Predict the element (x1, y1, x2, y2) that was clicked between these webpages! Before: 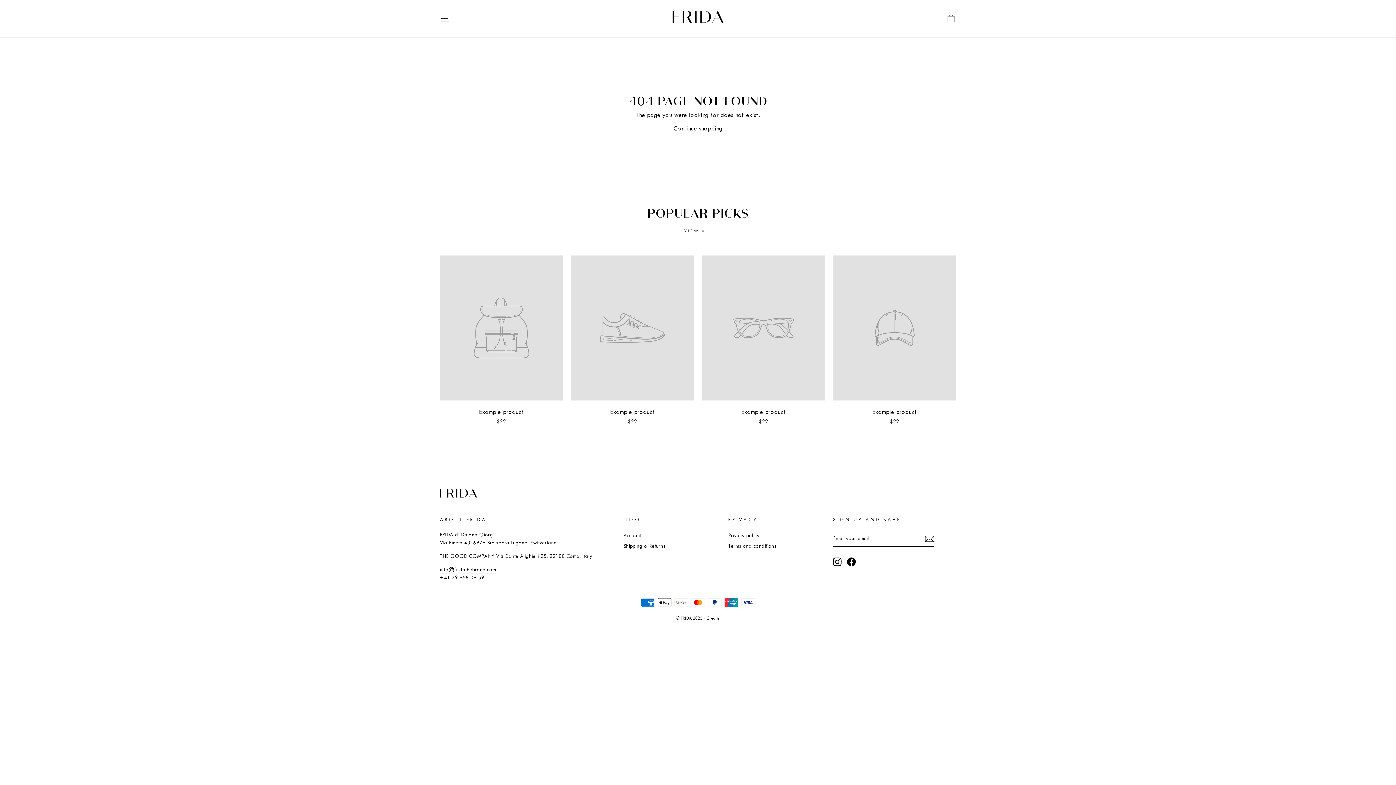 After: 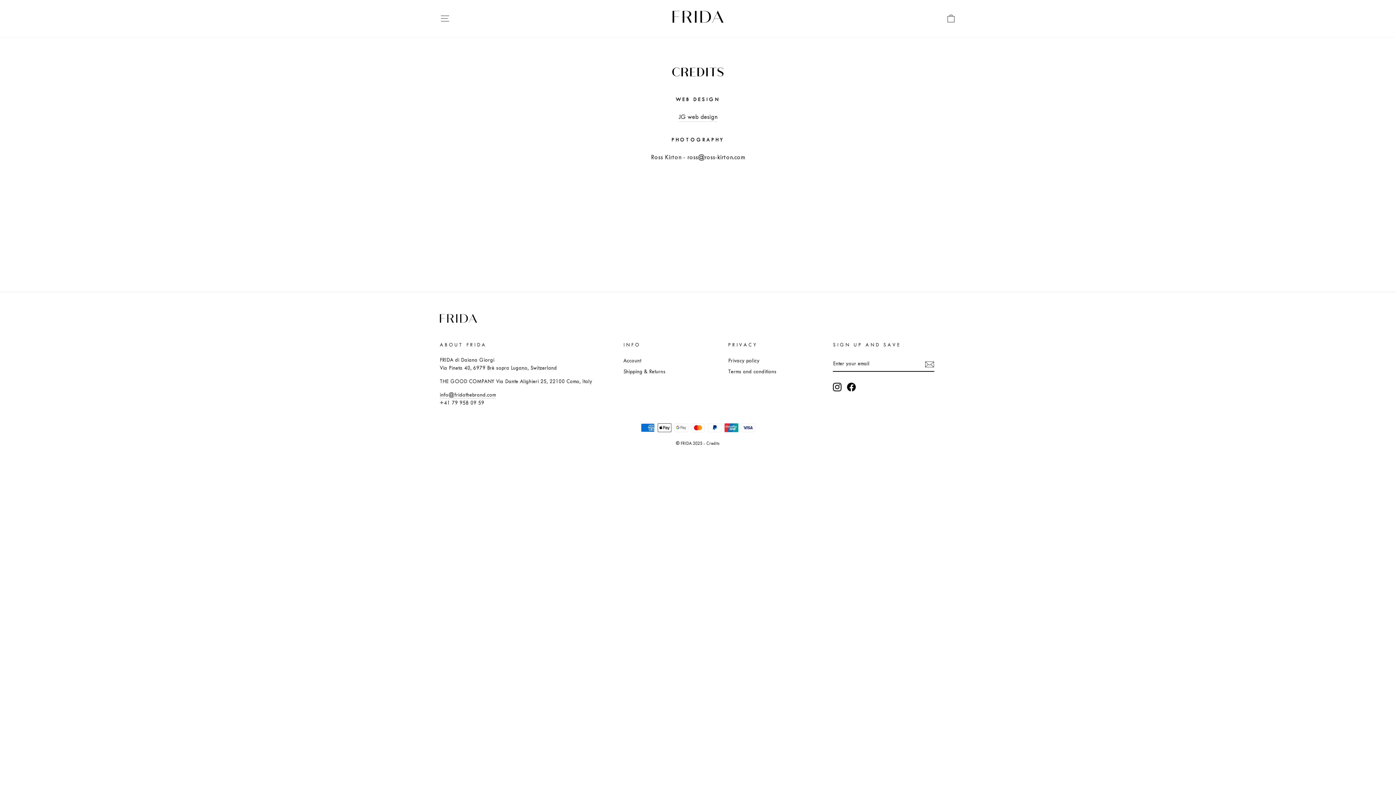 Action: label: Credits bbox: (706, 616, 720, 620)